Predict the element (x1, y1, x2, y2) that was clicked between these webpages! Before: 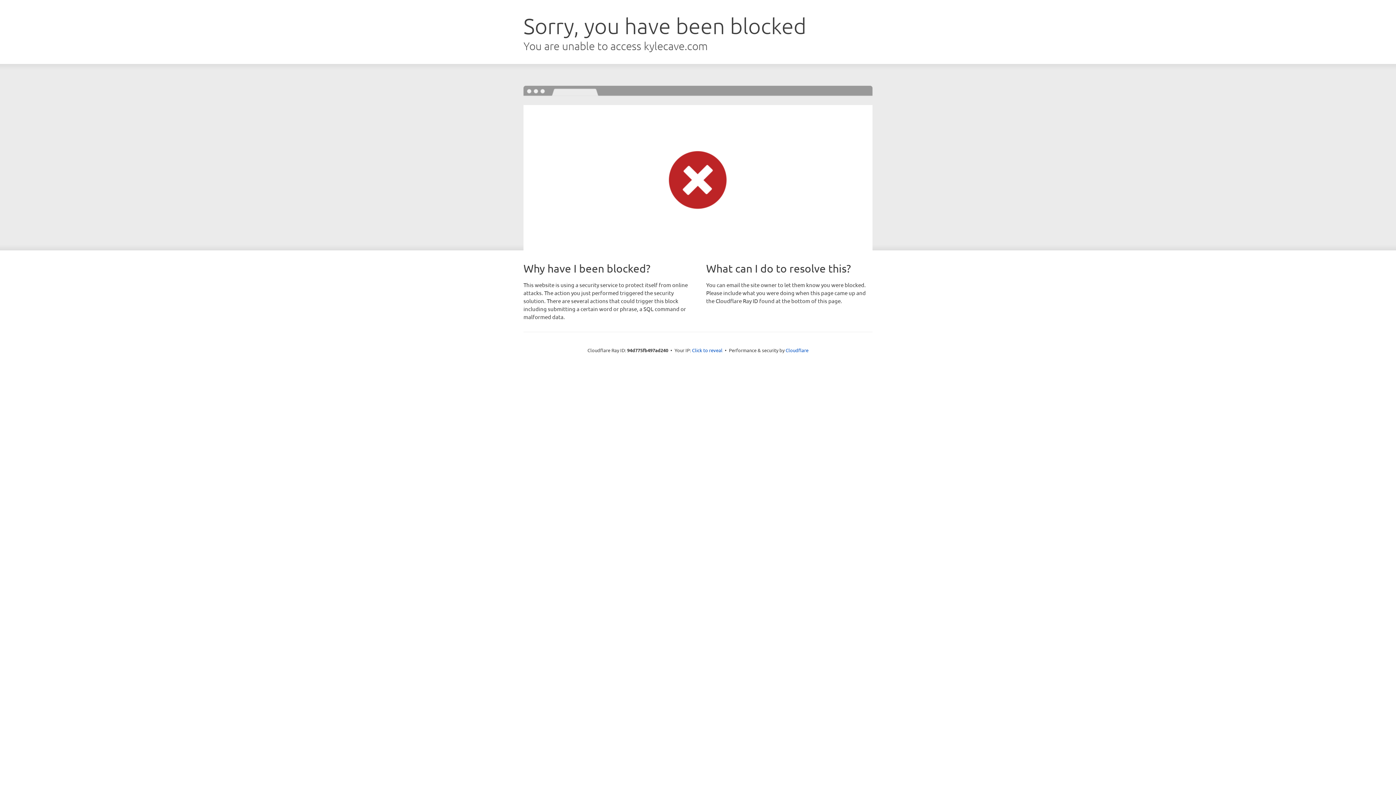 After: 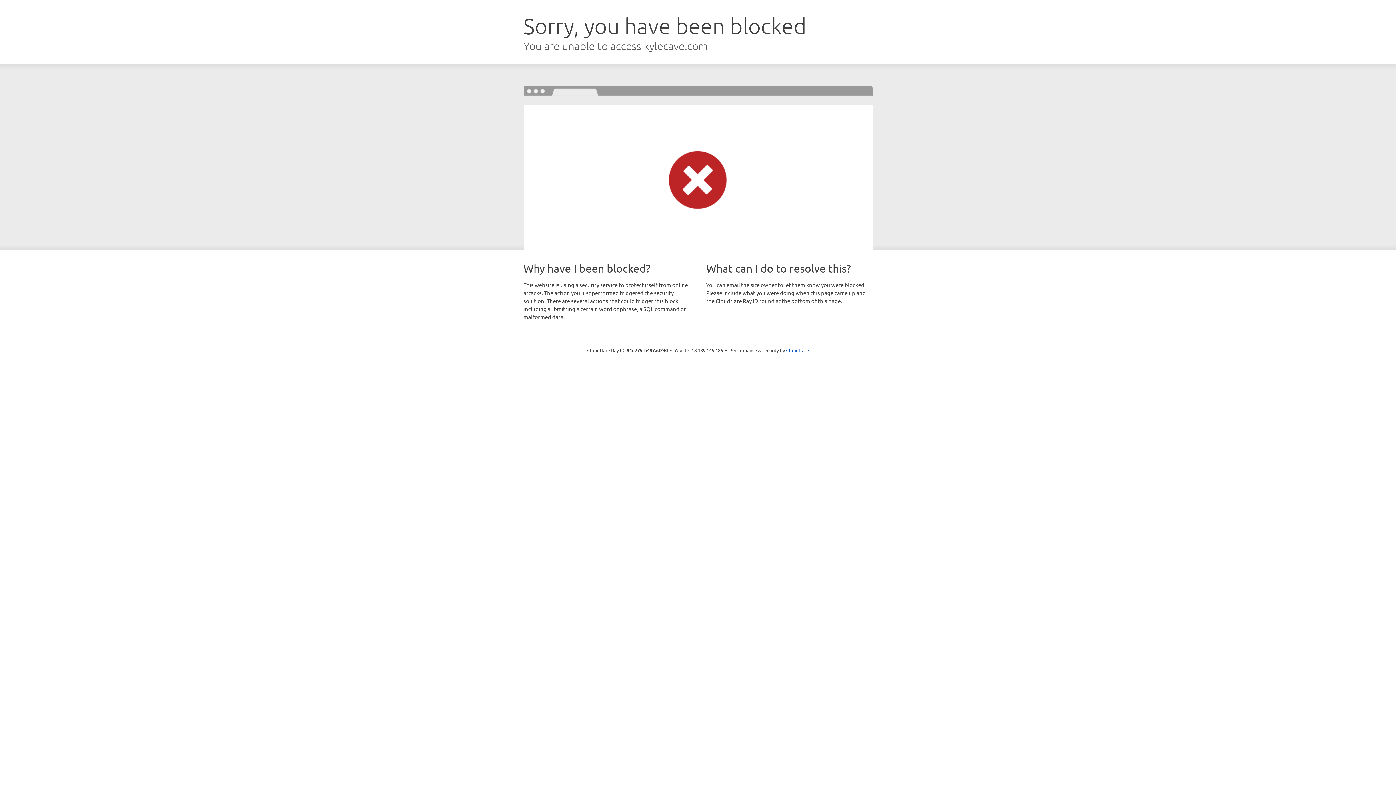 Action: bbox: (692, 346, 722, 353) label: Click to reveal